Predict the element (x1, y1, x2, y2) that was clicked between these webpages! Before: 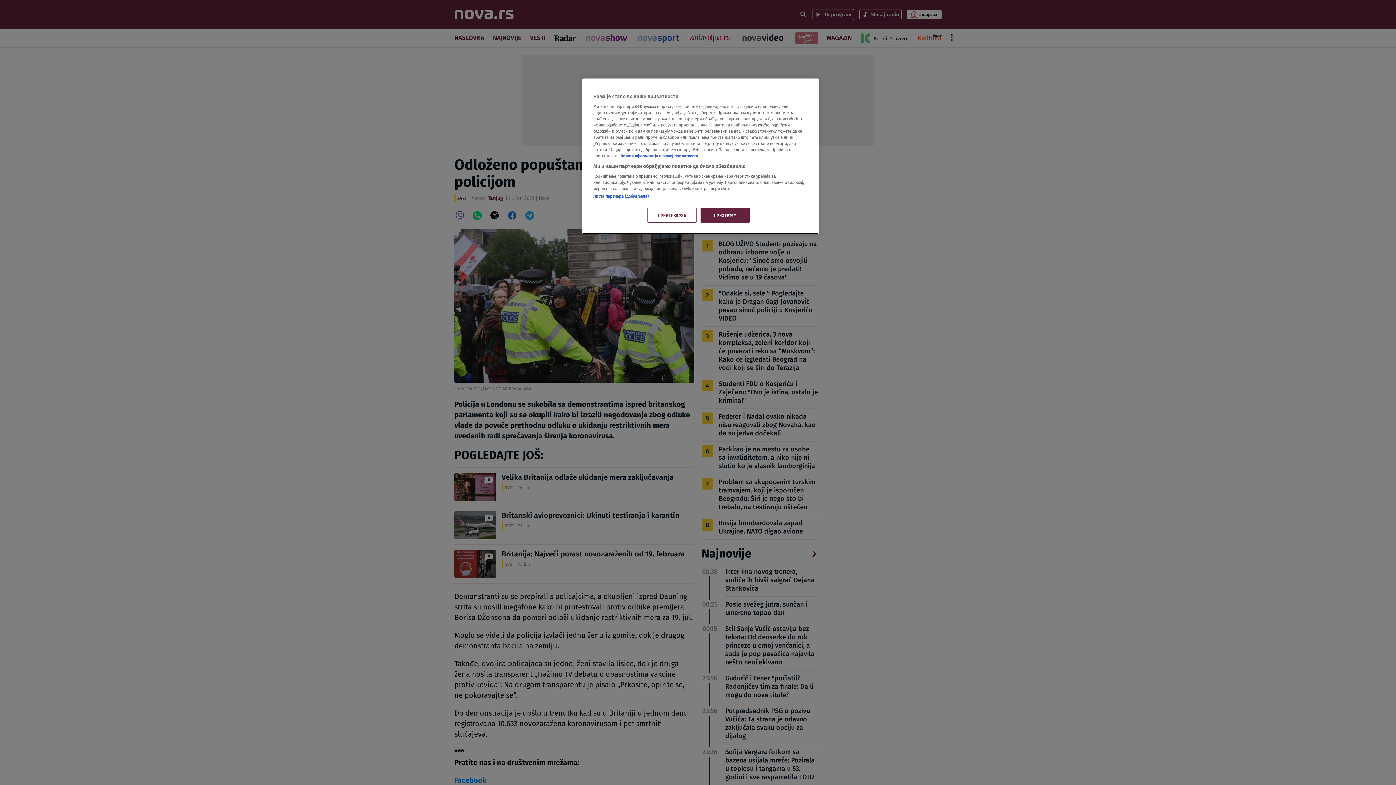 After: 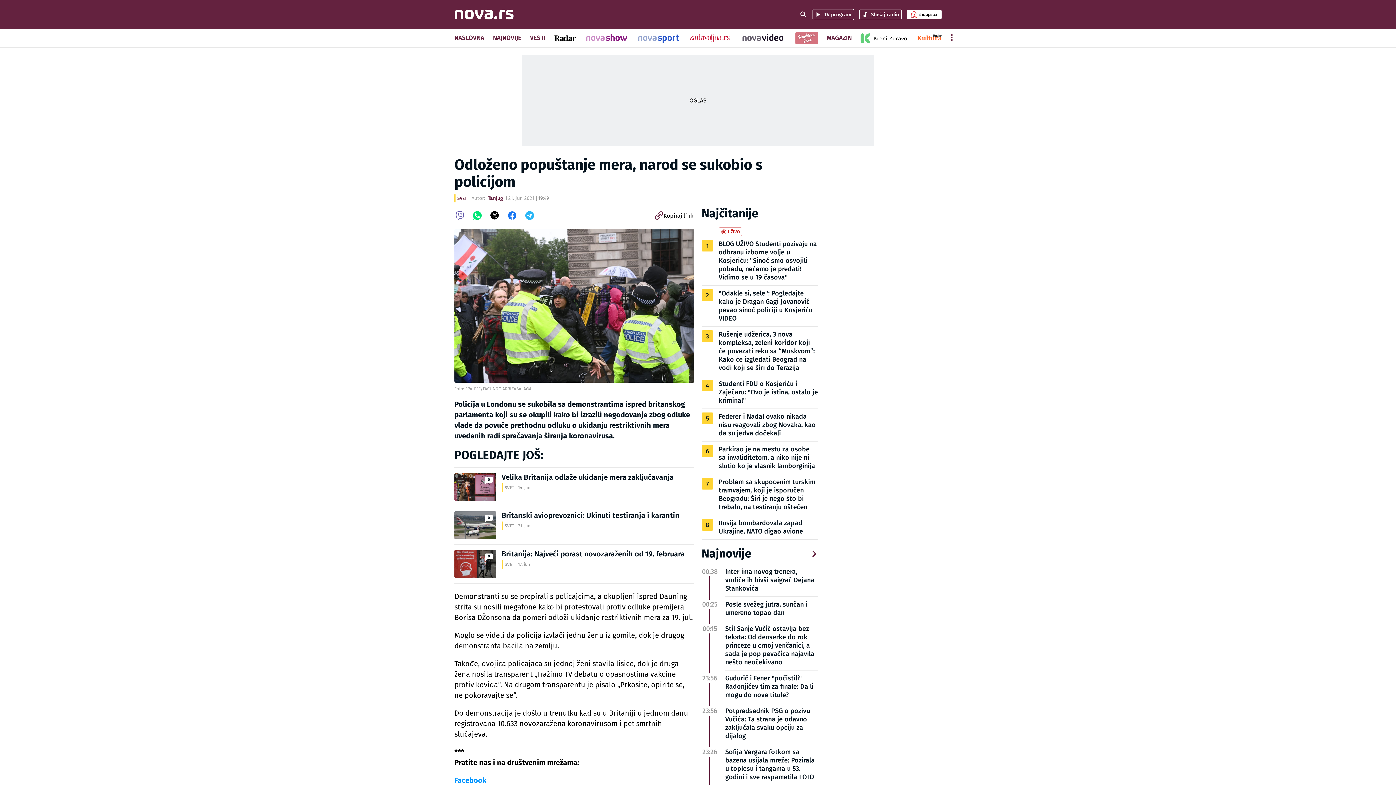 Action: label: Прихватам bbox: (700, 208, 749, 222)